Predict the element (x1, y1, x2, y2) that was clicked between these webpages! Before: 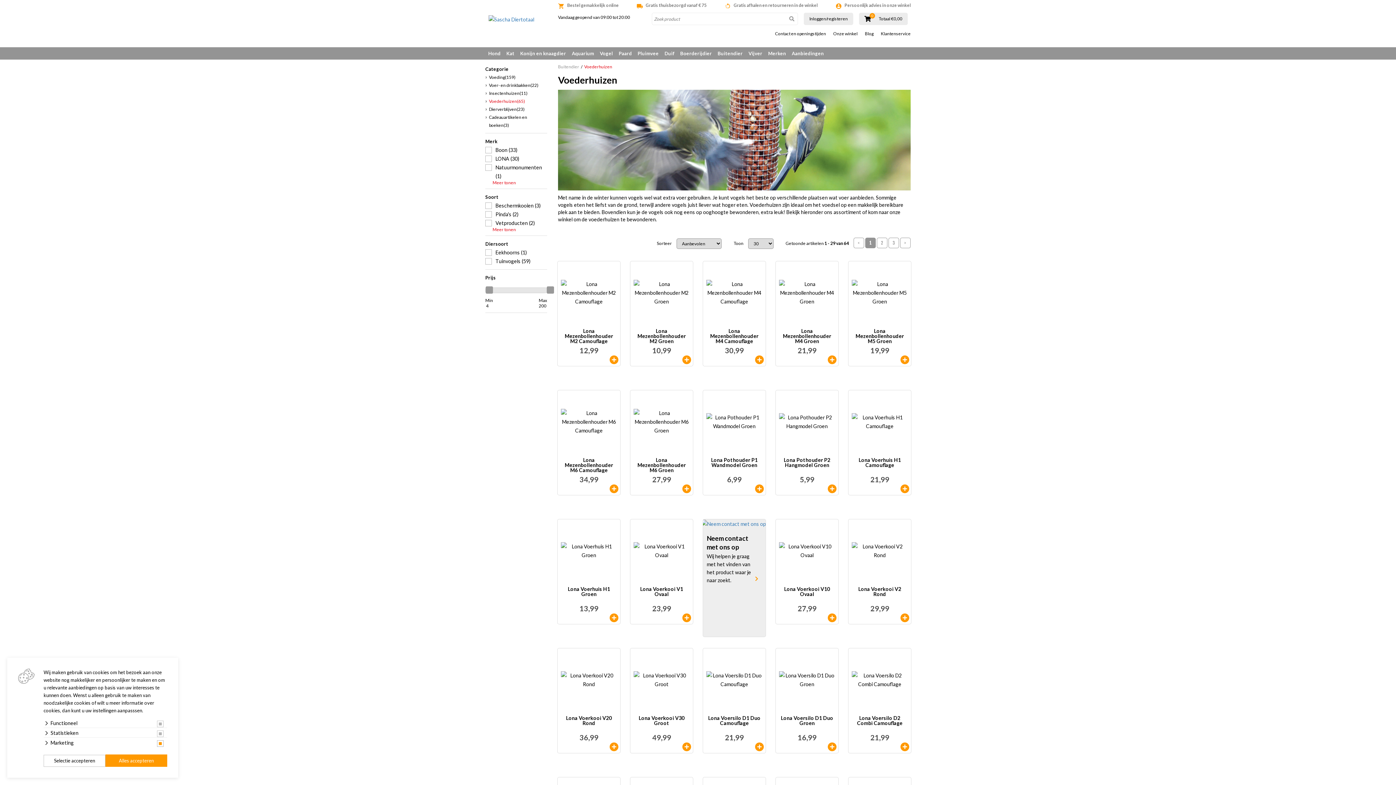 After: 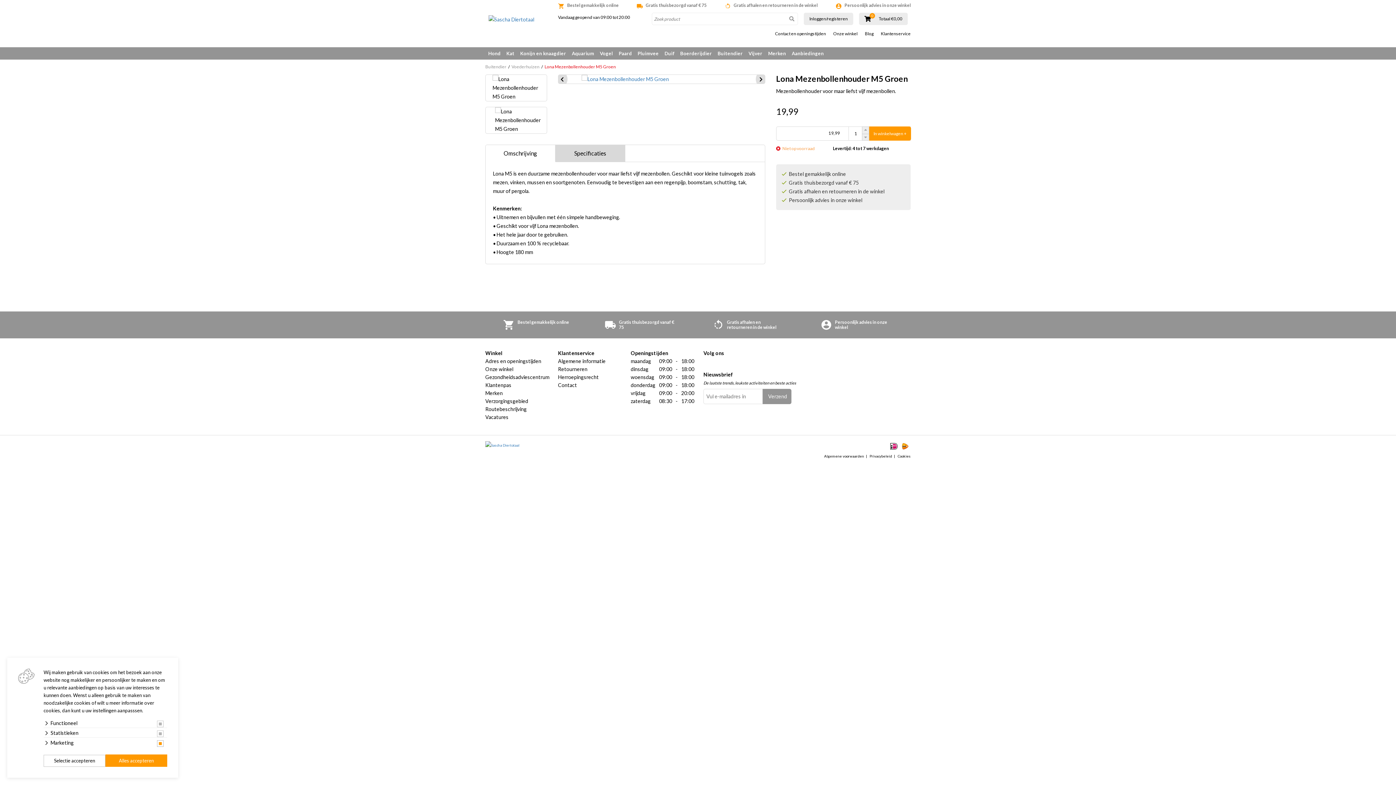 Action: label: Lona Mezenbollenhouder M5 Groen
19,99 bbox: (848, 261, 911, 362)